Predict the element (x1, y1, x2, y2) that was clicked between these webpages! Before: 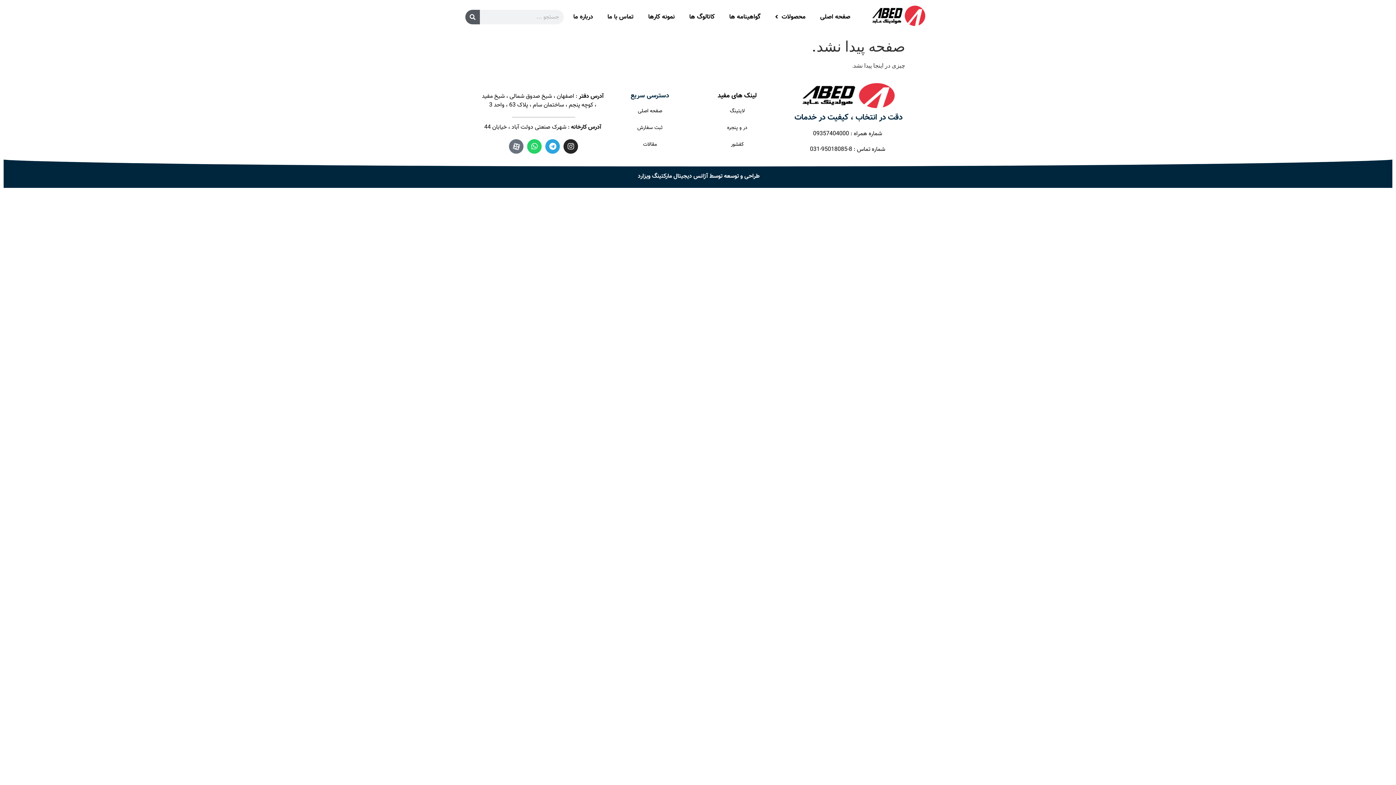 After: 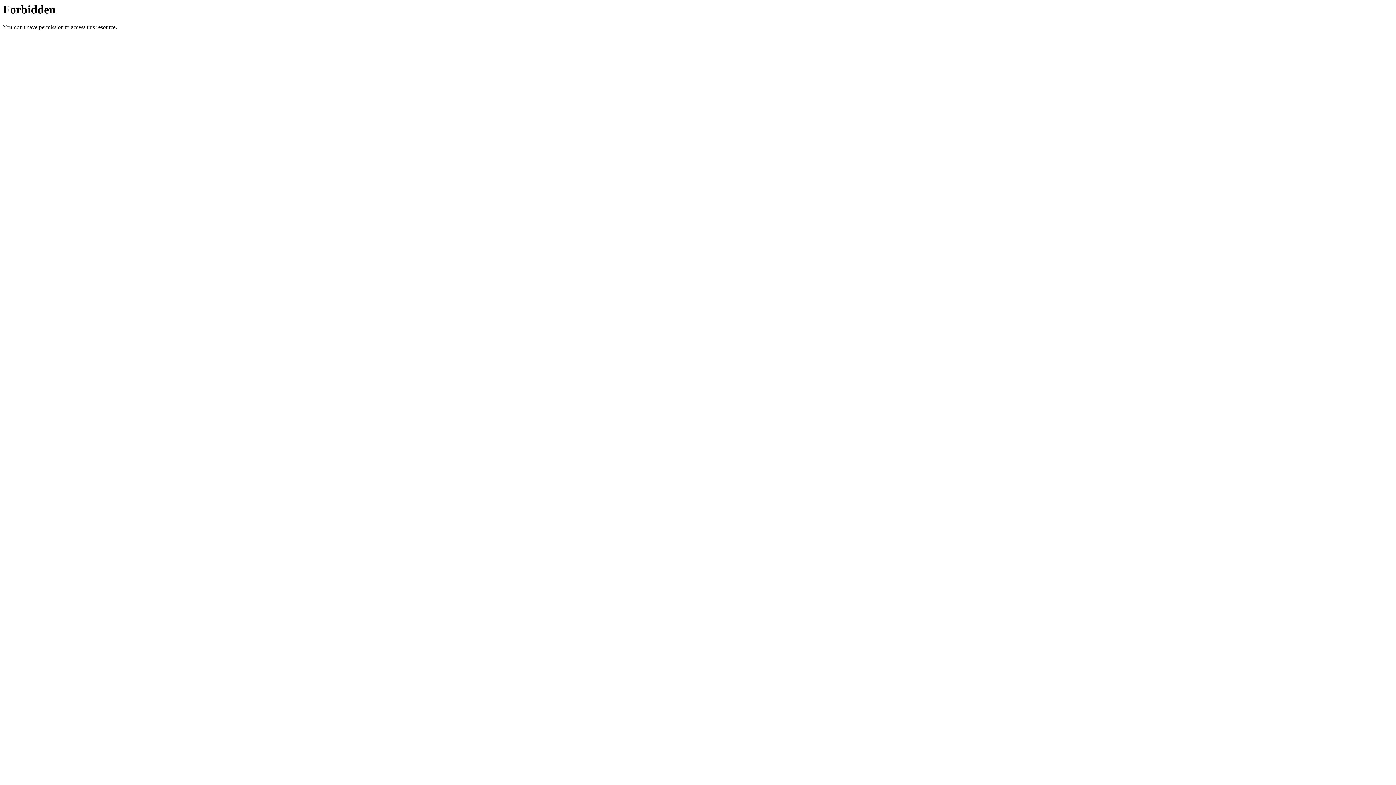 Action: label: آژانس دیجیتال مارکتینگ ویزارد  bbox: (636, 171, 708, 180)